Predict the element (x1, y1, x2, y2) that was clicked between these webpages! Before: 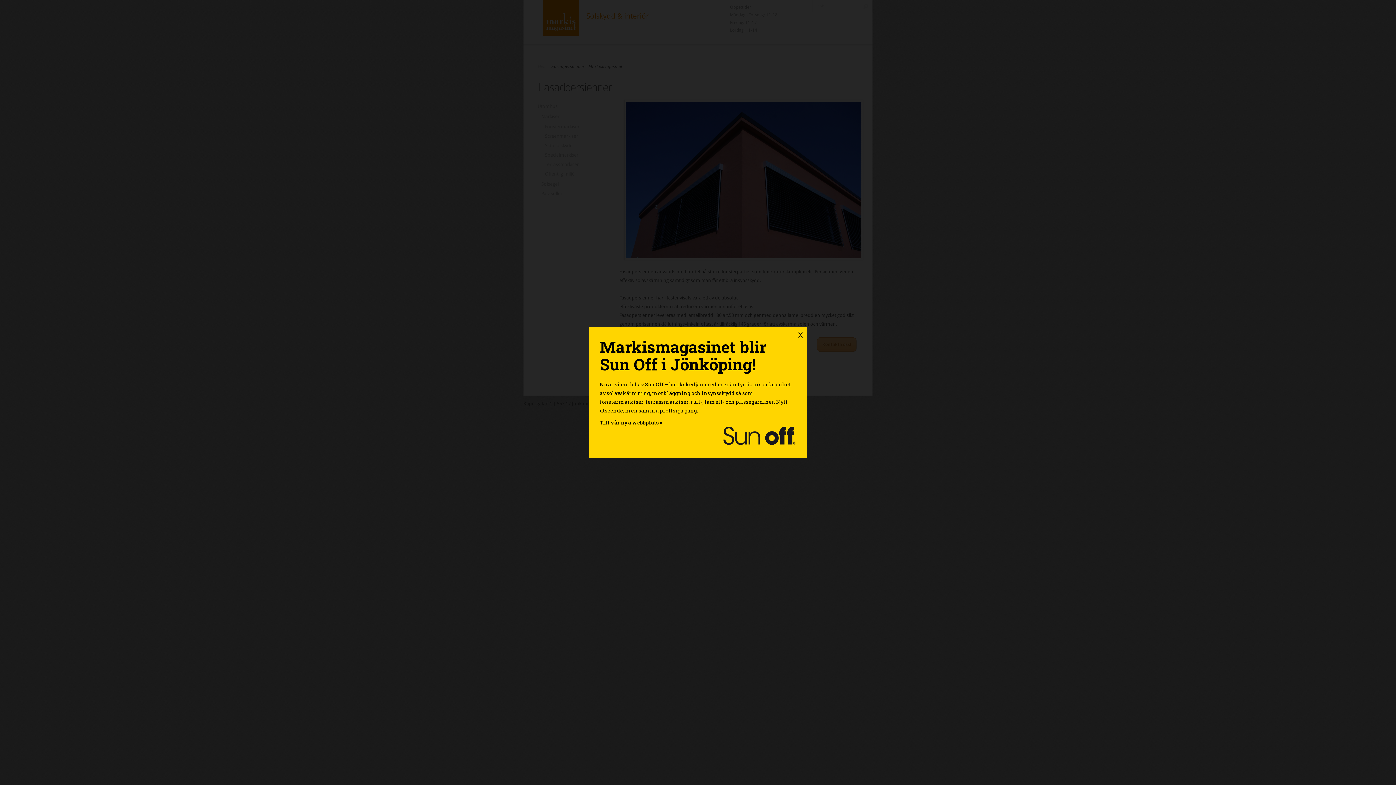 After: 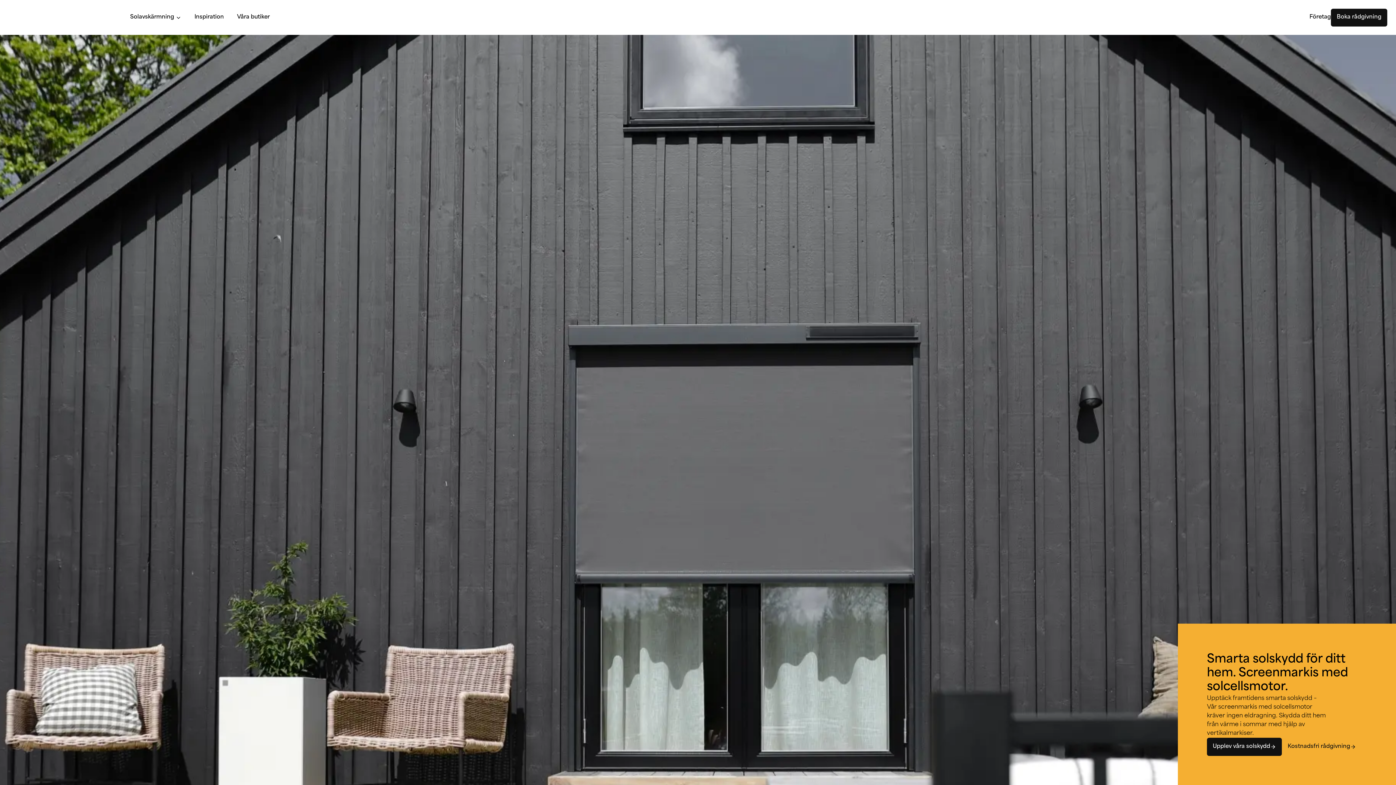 Action: label: Till vår nya webbplats » bbox: (600, 419, 662, 426)